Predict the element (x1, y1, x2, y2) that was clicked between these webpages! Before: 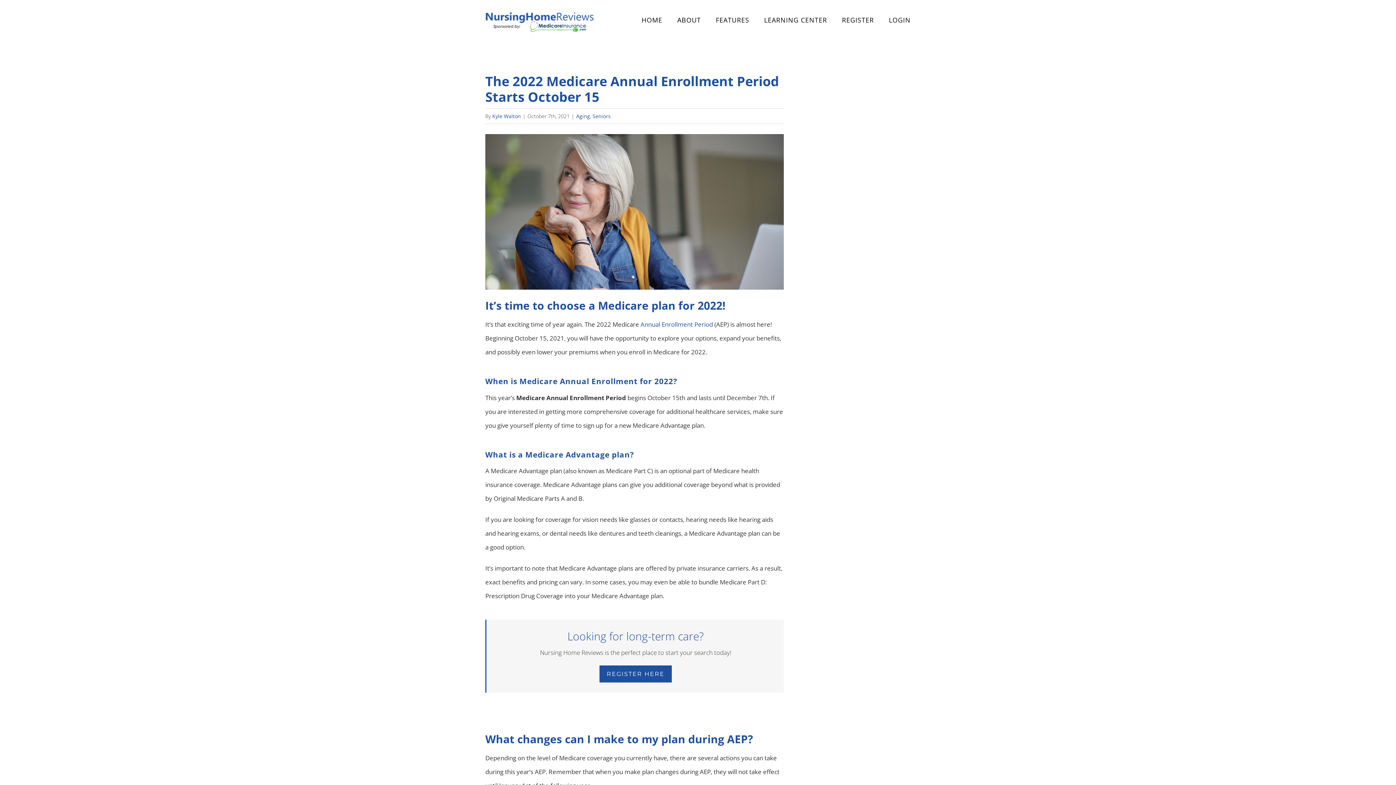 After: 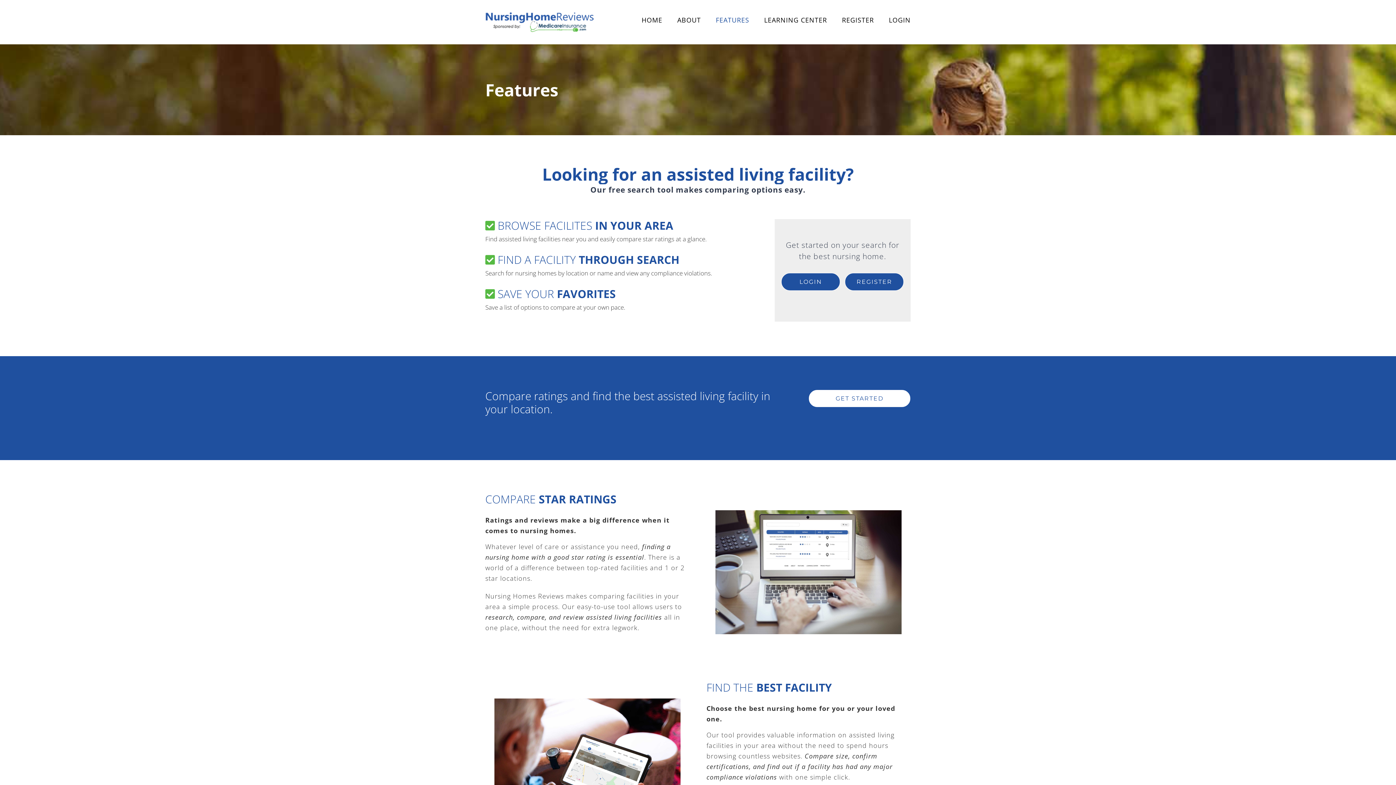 Action: label: FEATURES bbox: (716, 0, 749, 41)